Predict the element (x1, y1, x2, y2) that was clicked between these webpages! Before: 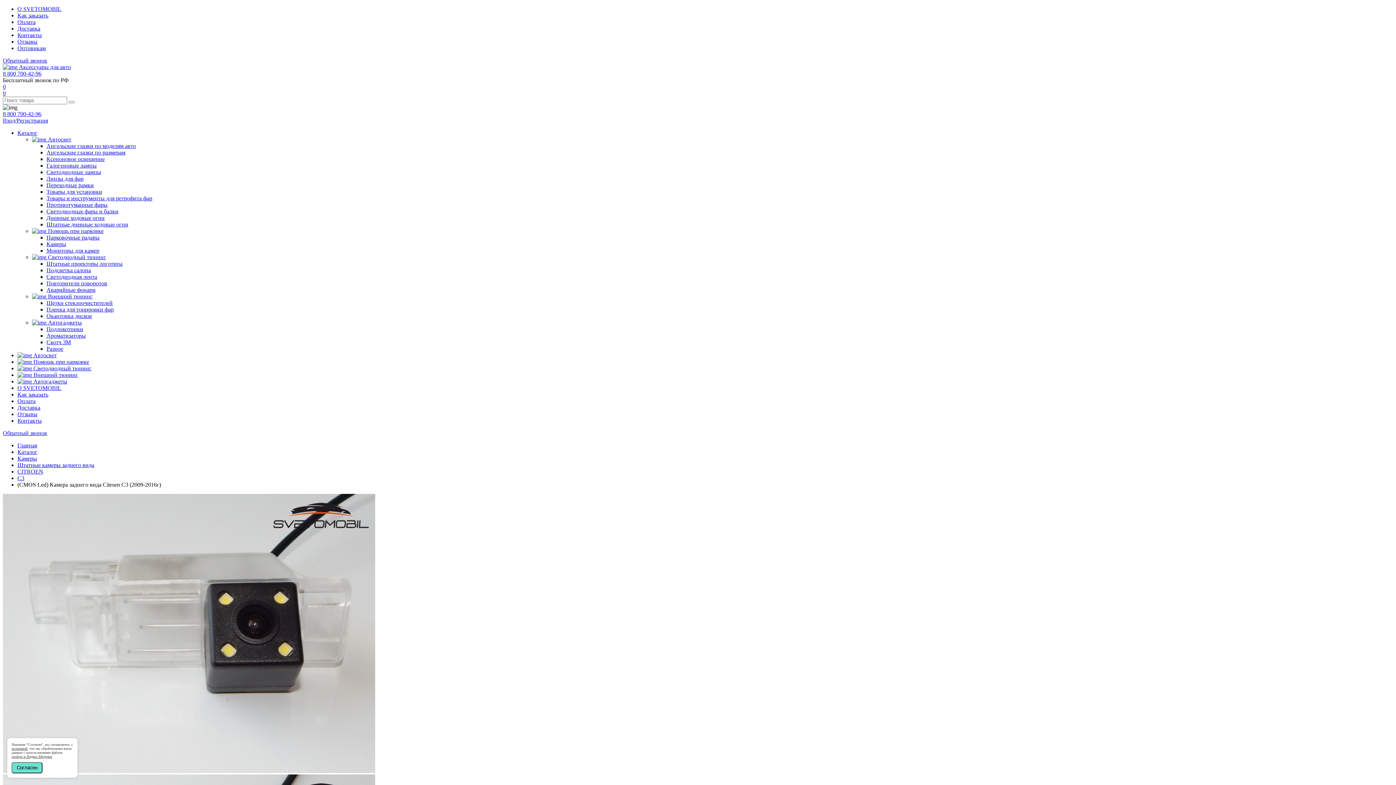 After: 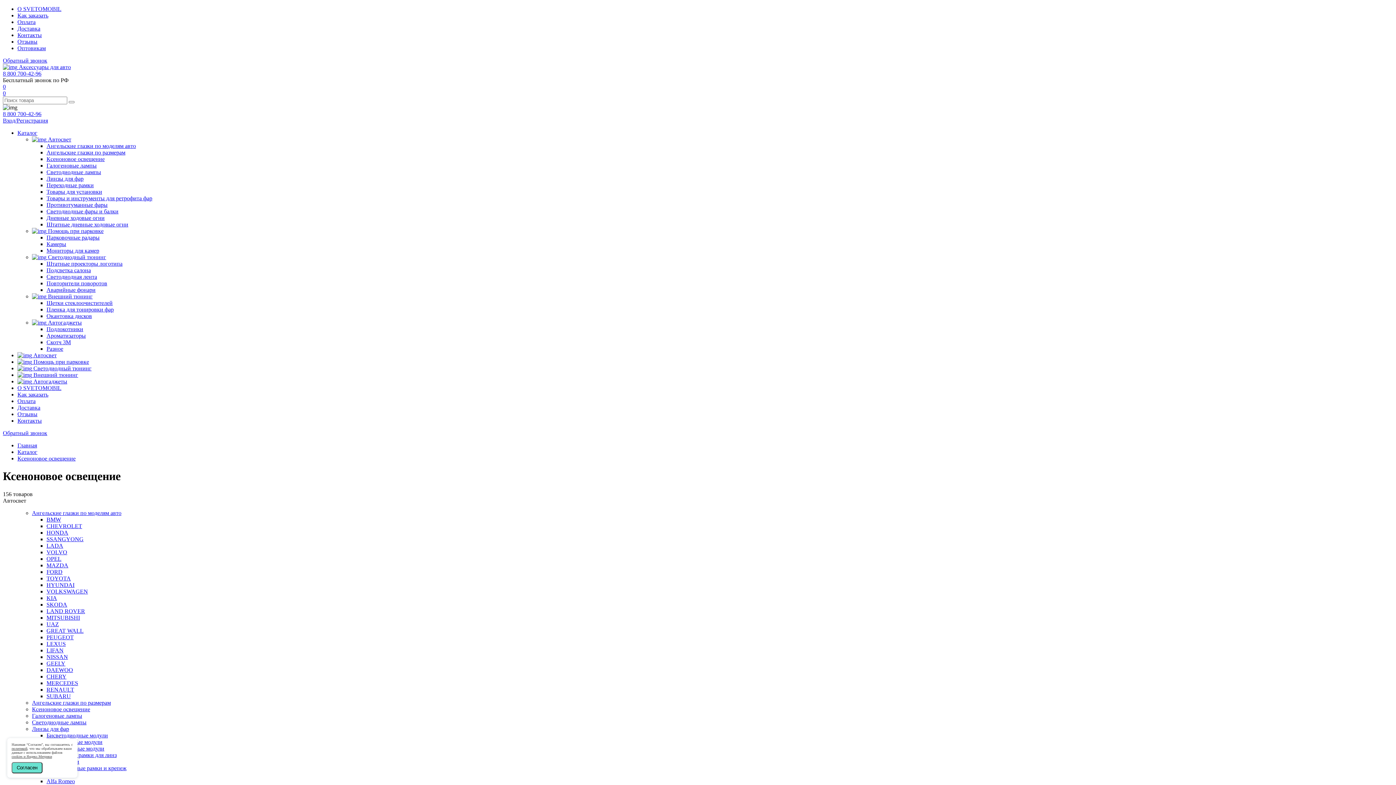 Action: label: Ксеноновое освещение bbox: (46, 156, 104, 162)